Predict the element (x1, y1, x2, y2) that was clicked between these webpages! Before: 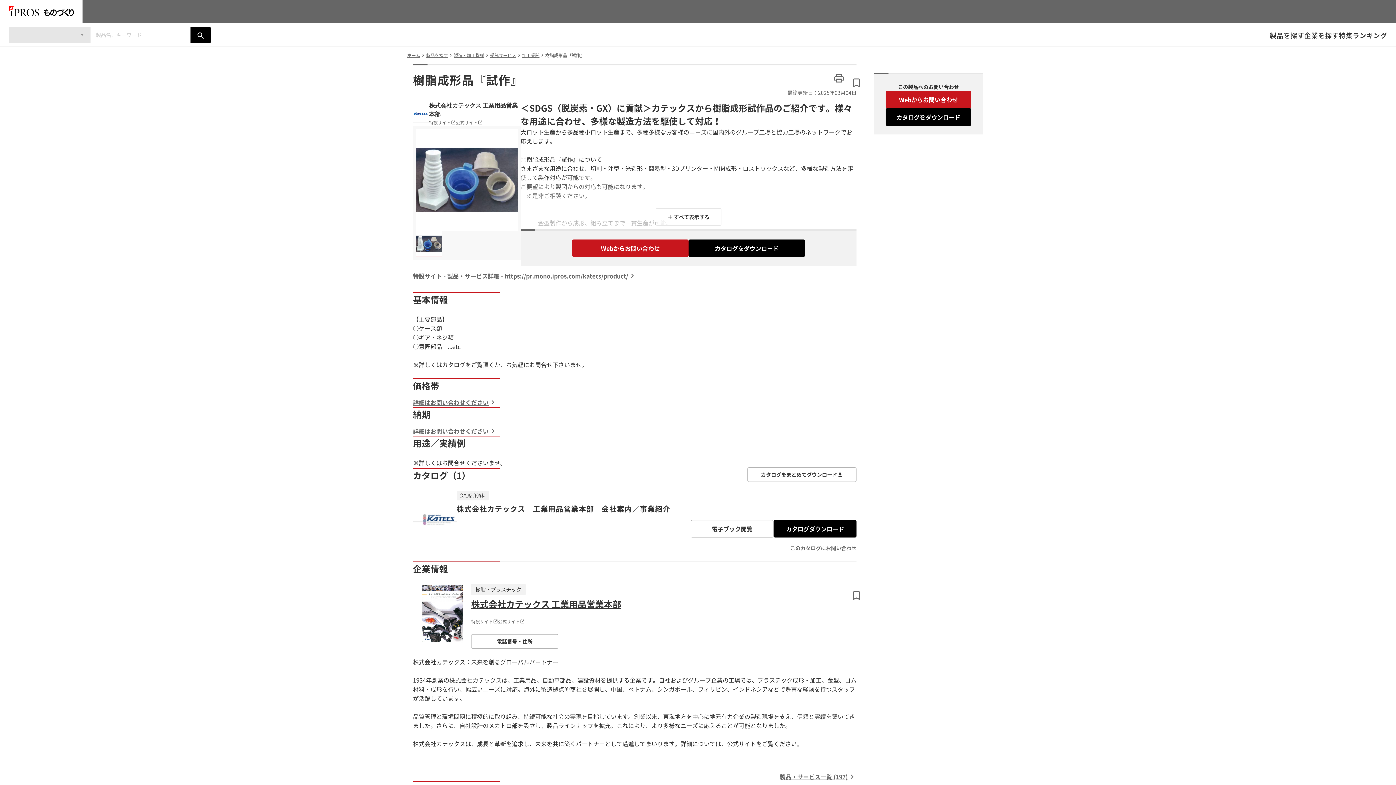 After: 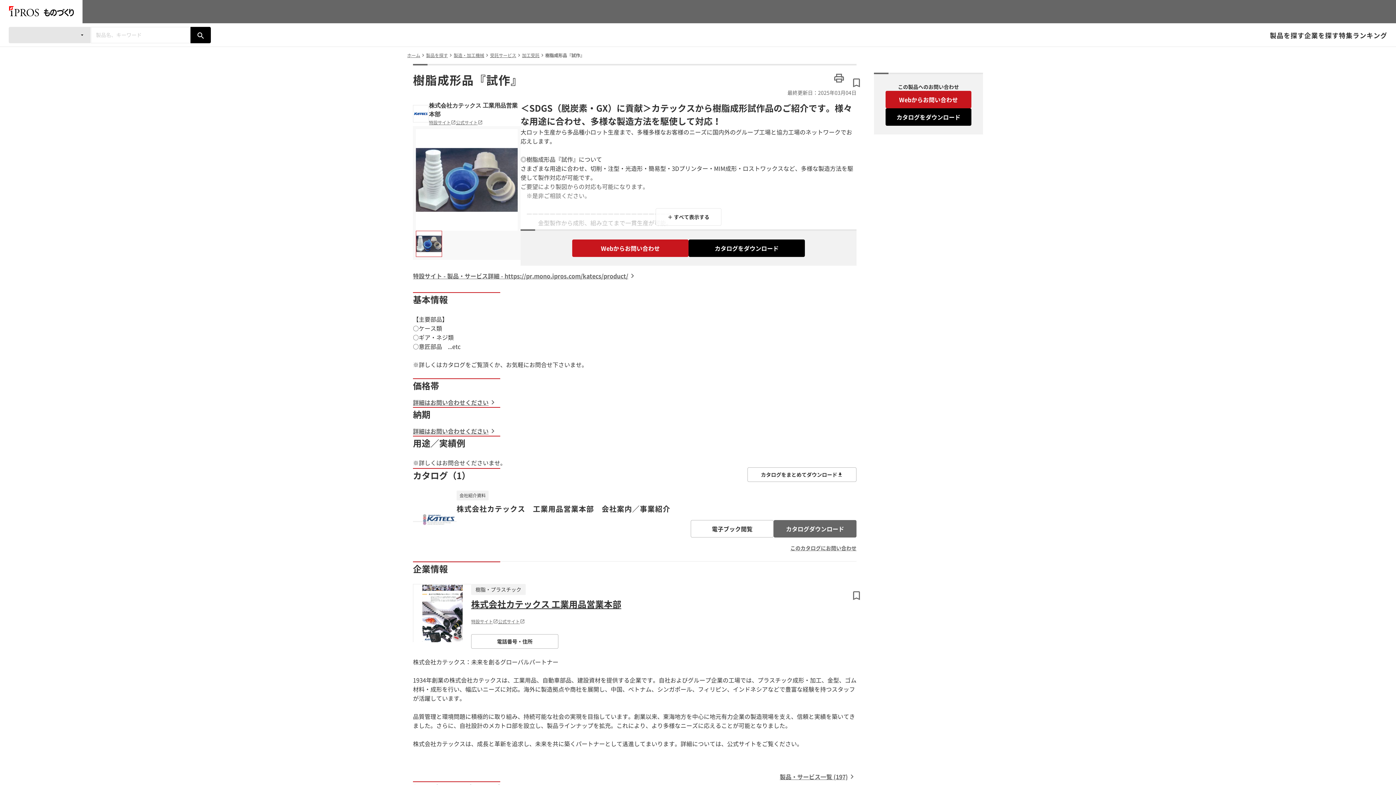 Action: label: カタログダウンロード bbox: (773, 520, 856, 537)